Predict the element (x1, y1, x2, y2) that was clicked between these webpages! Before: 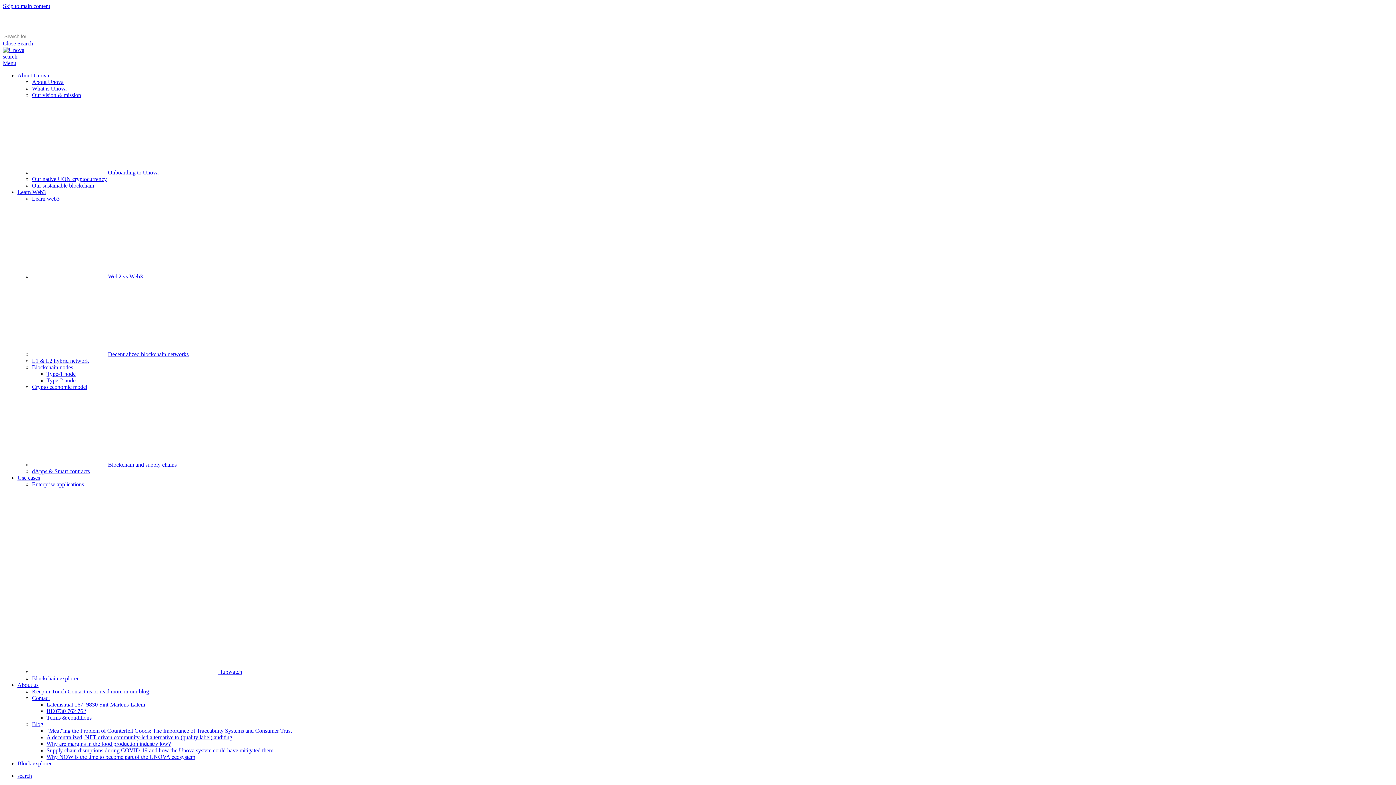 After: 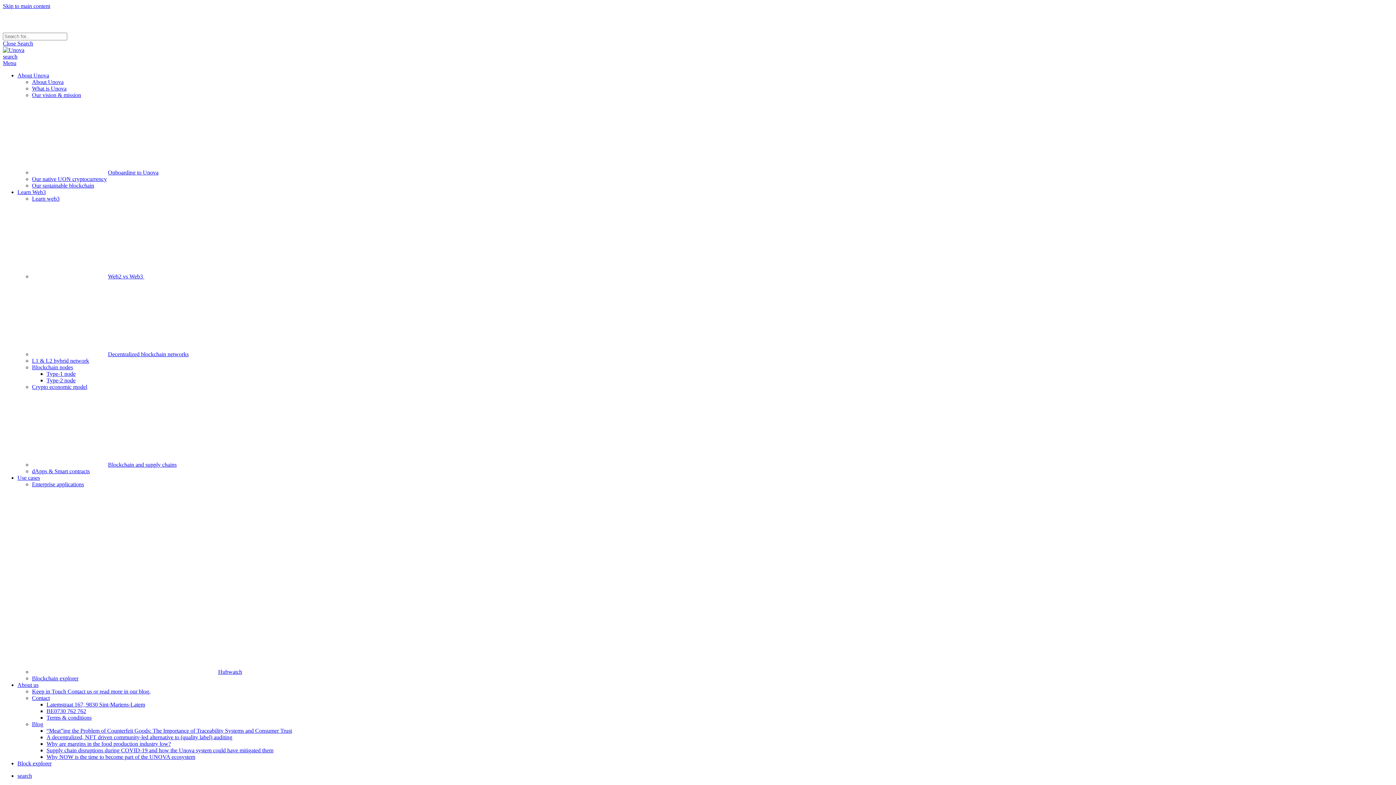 Action: bbox: (32, 357, 89, 364) label: L1 & L2 hybrid network